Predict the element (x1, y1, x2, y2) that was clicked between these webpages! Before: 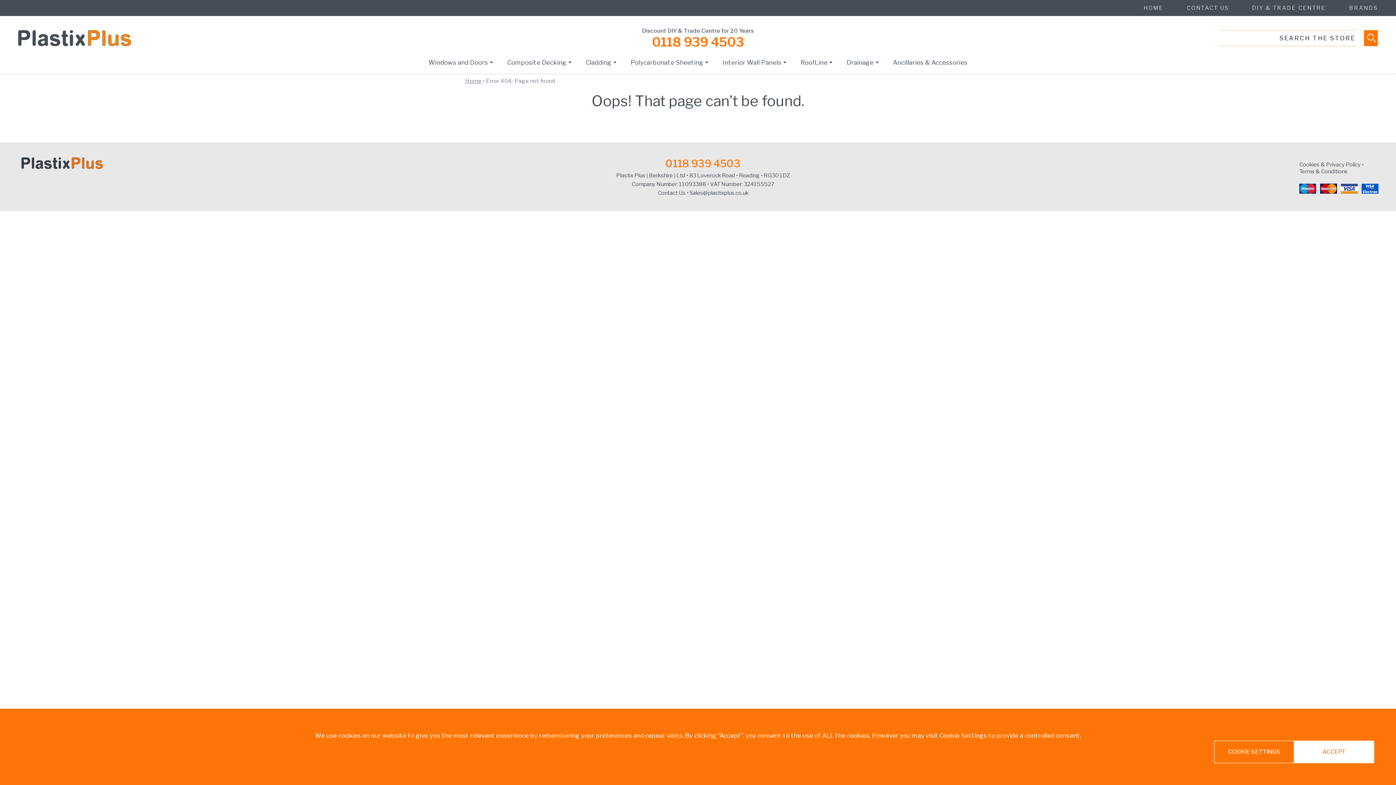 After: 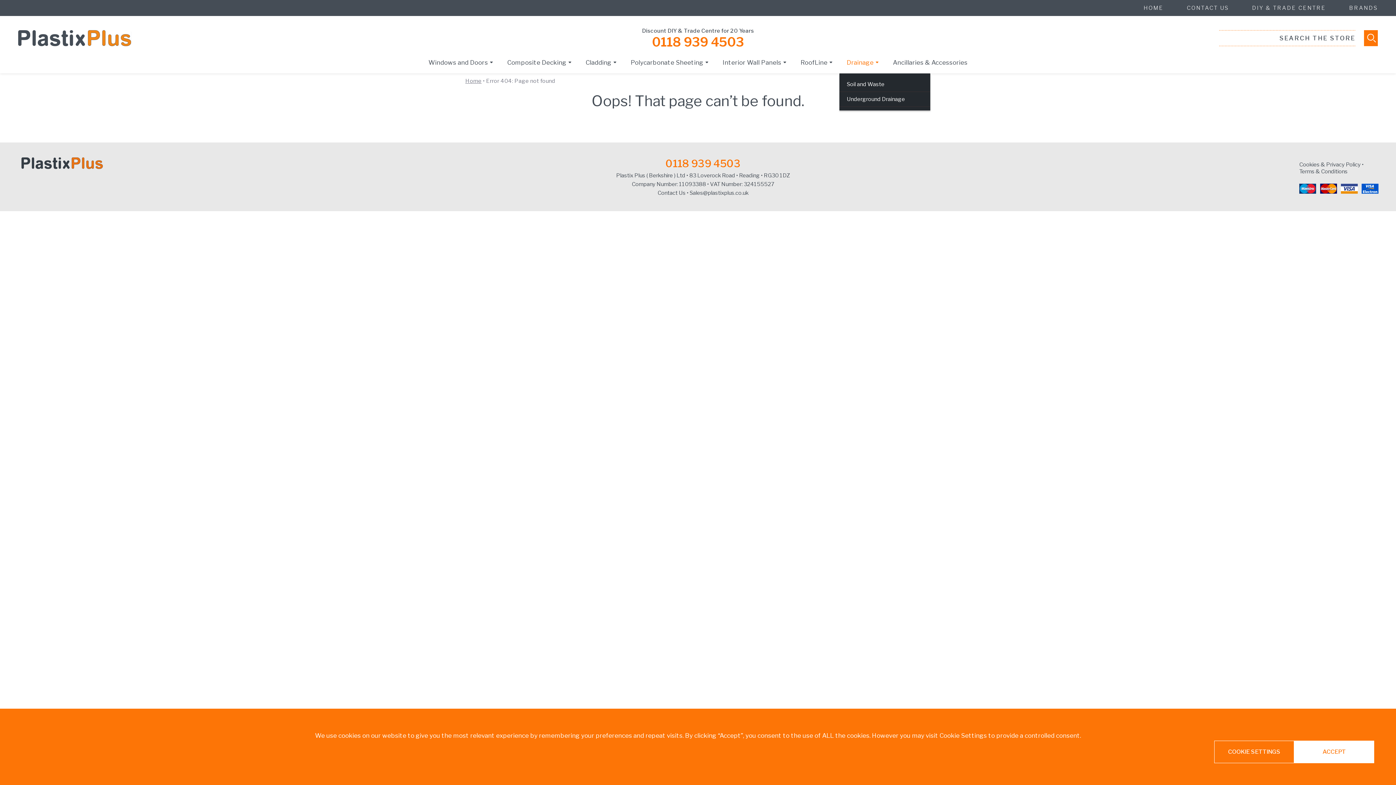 Action: label: Drainage bbox: (839, 51, 885, 73)